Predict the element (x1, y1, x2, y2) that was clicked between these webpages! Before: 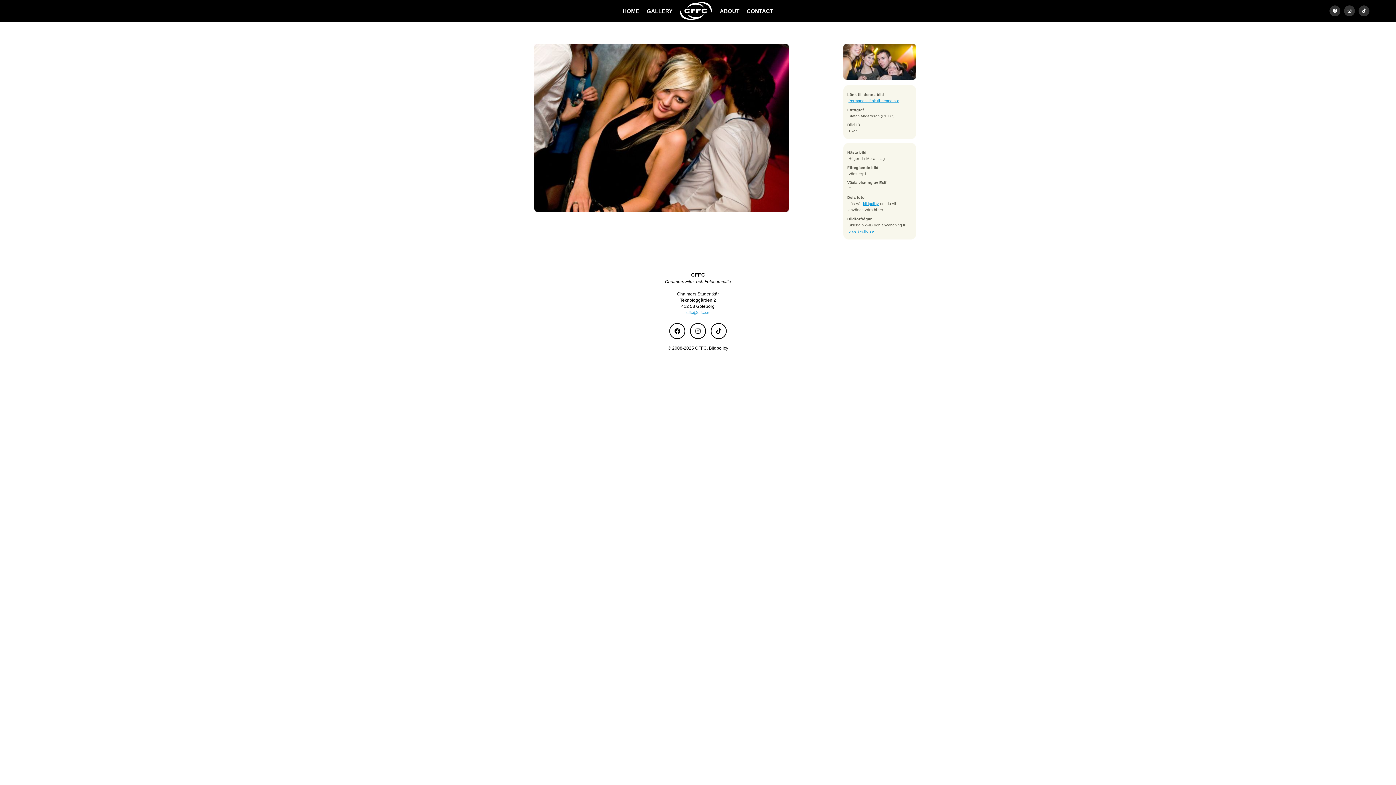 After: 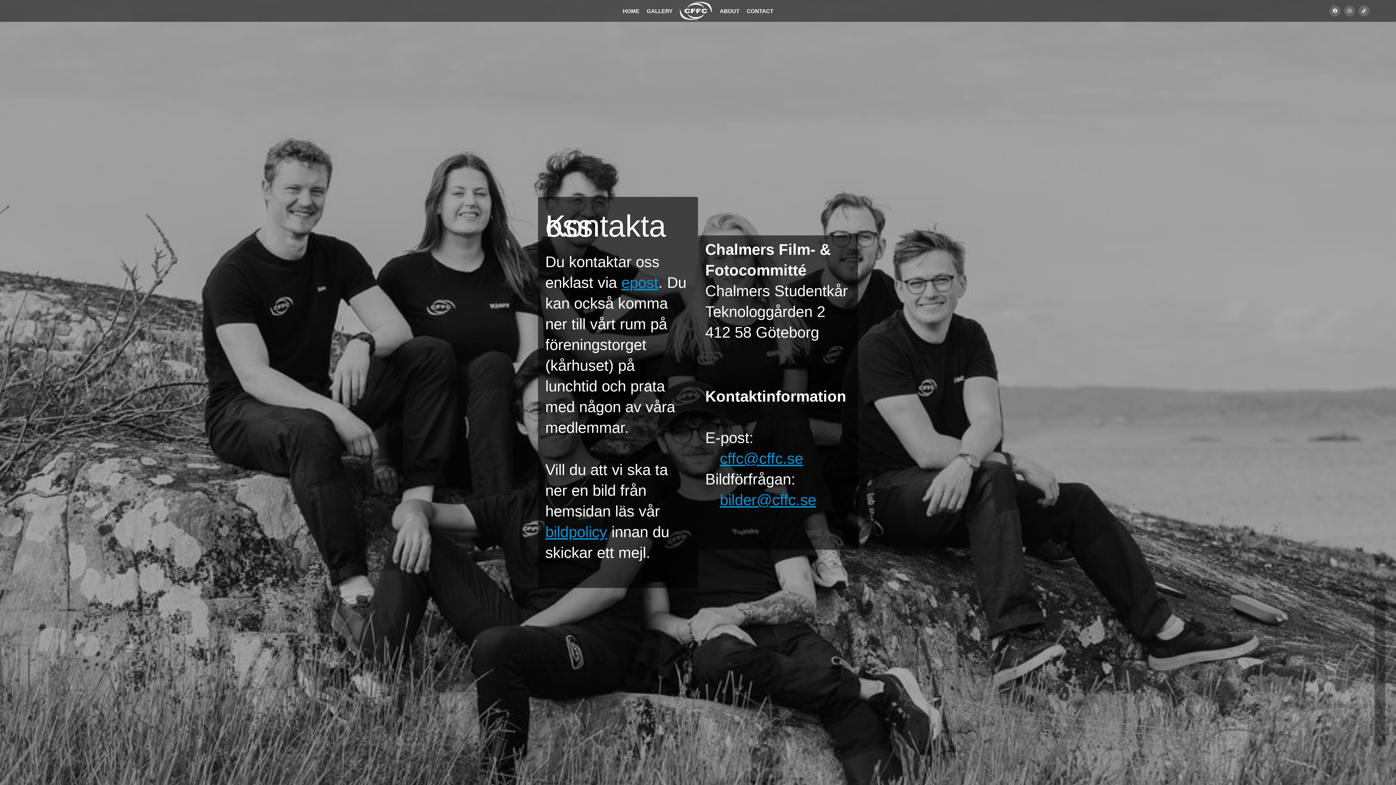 Action: bbox: (746, 7, 773, 14) label: CONTACT